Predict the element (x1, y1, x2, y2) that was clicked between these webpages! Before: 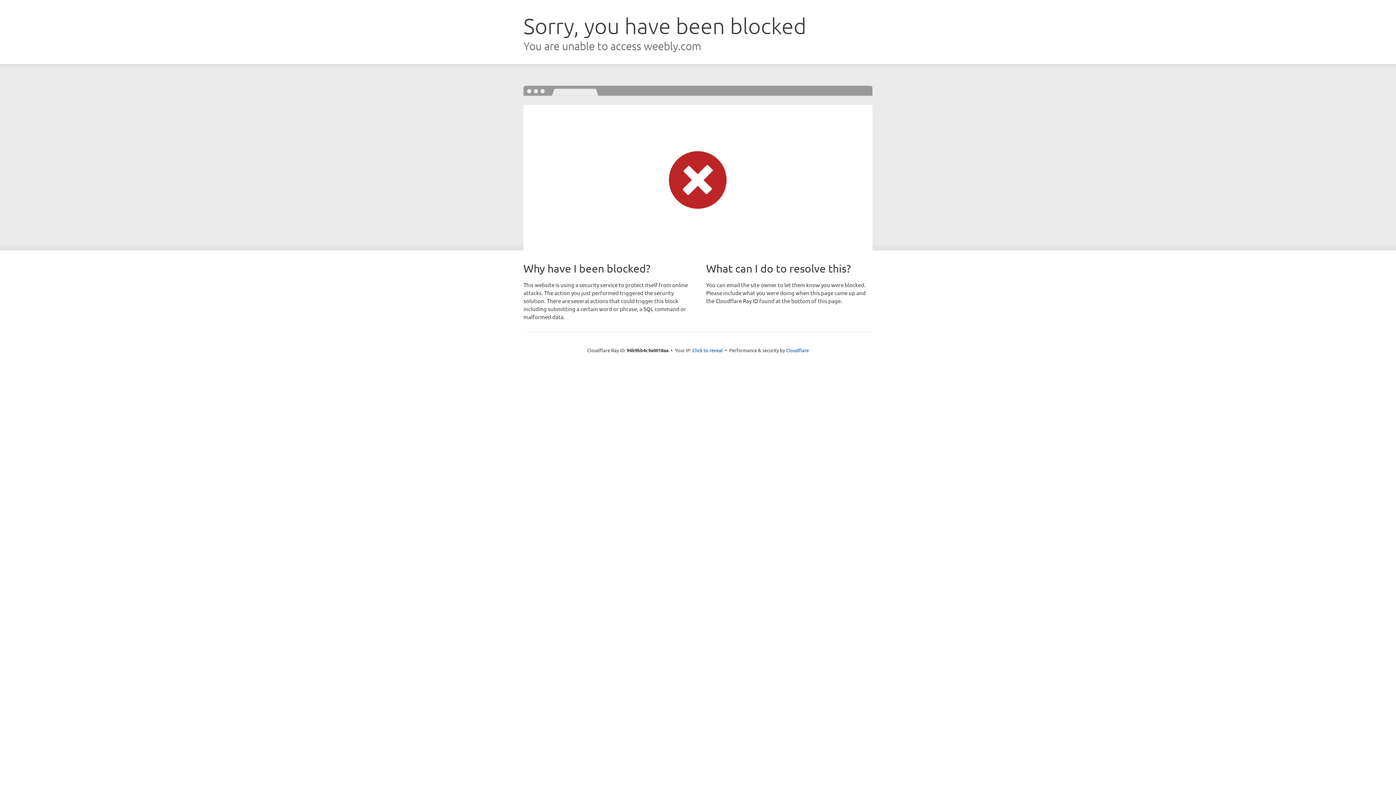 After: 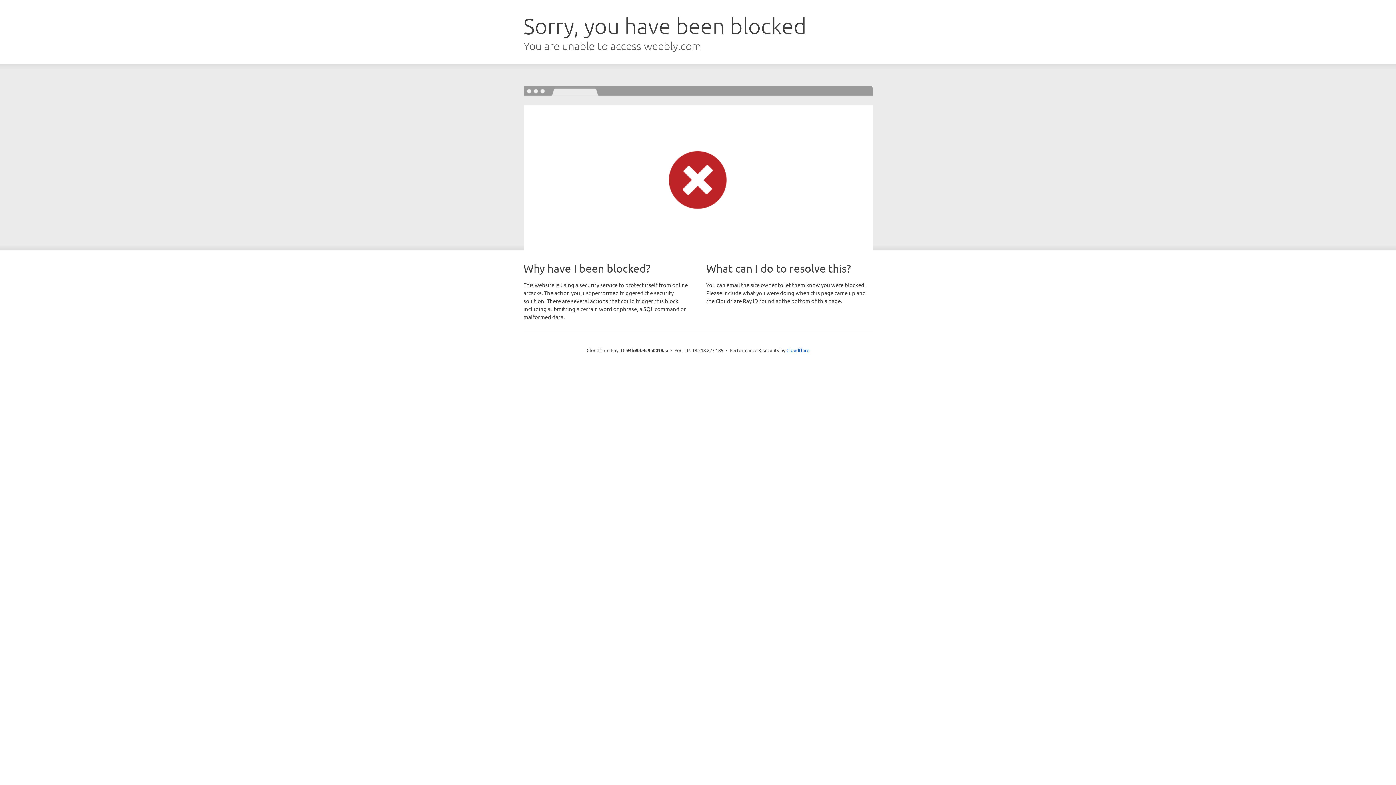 Action: bbox: (692, 346, 723, 353) label: Click to reveal